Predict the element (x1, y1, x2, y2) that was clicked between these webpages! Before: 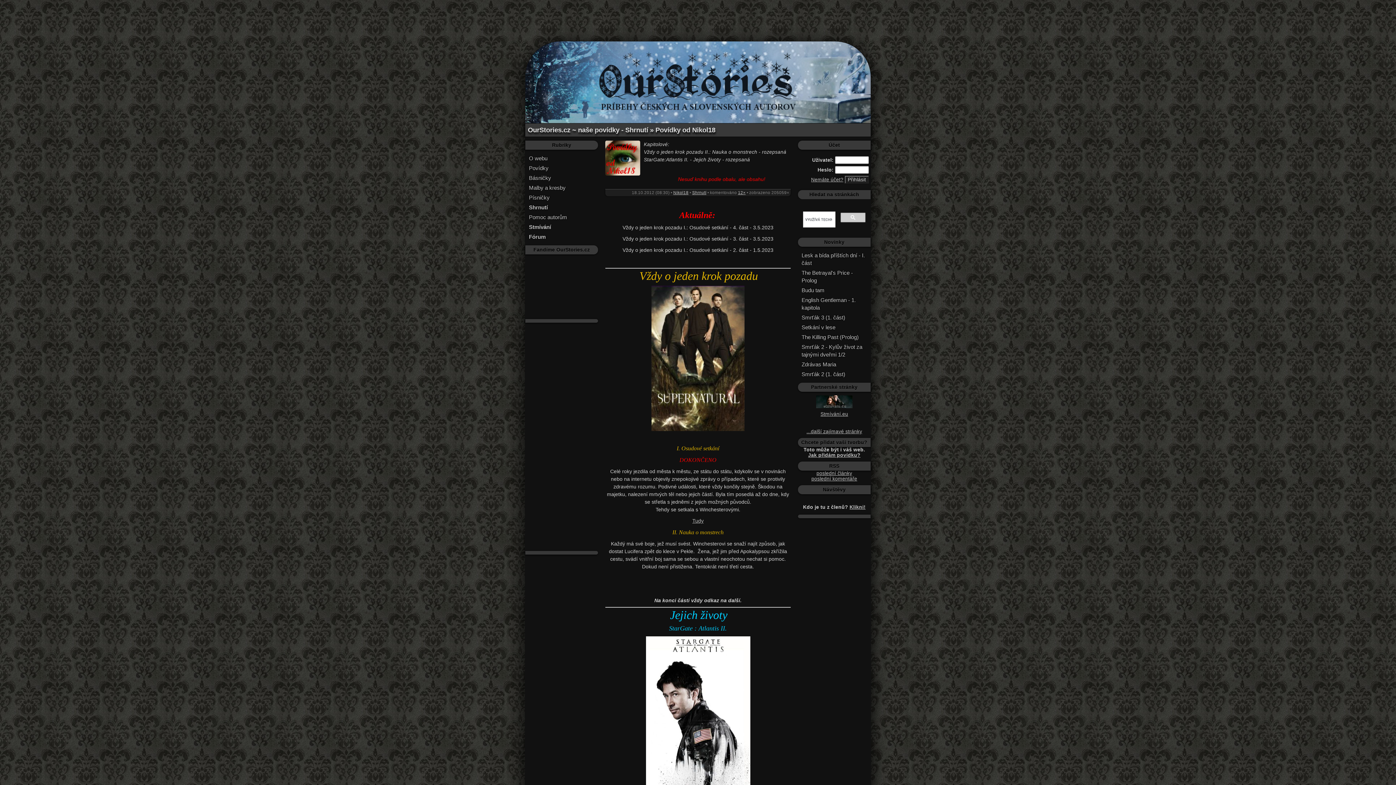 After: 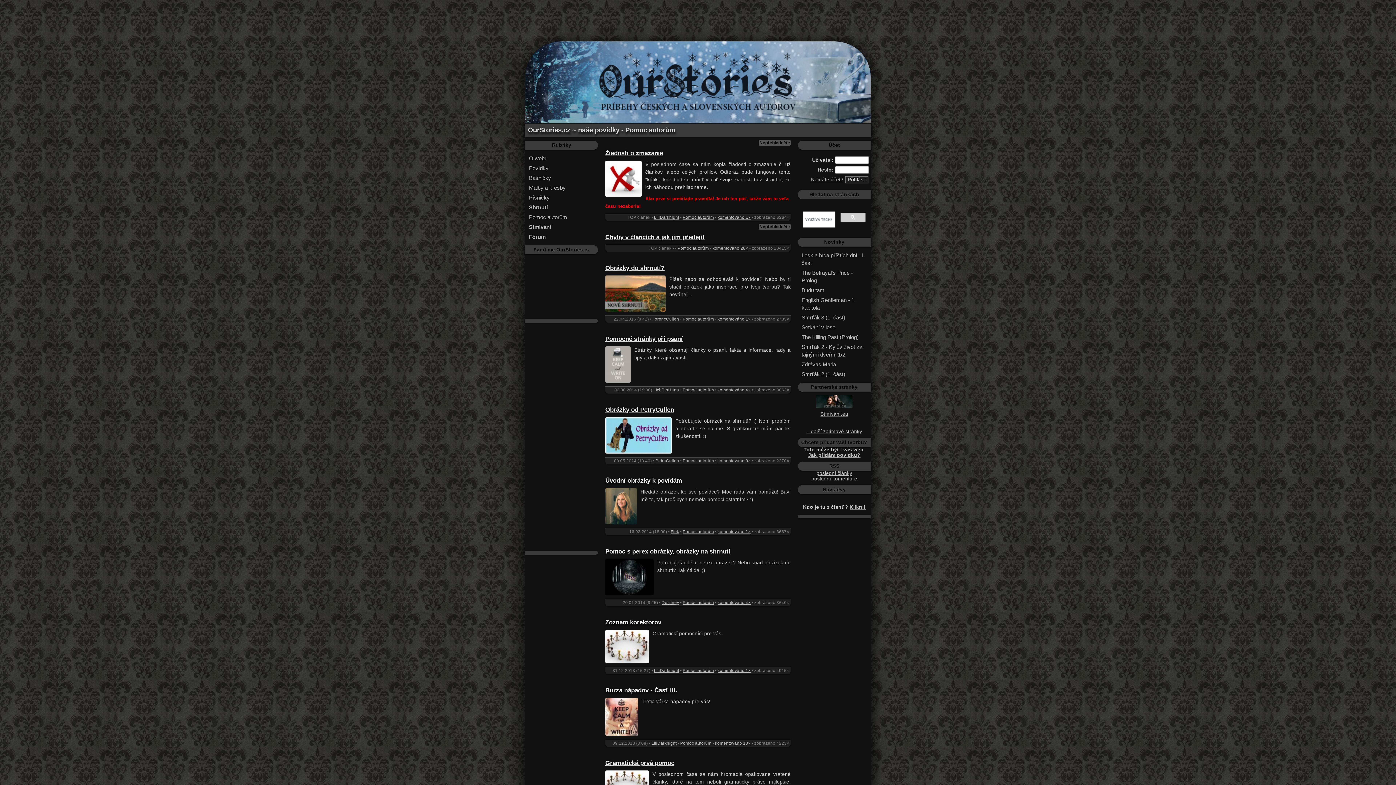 Action: label: Pomoc autorům bbox: (525, 212, 598, 222)